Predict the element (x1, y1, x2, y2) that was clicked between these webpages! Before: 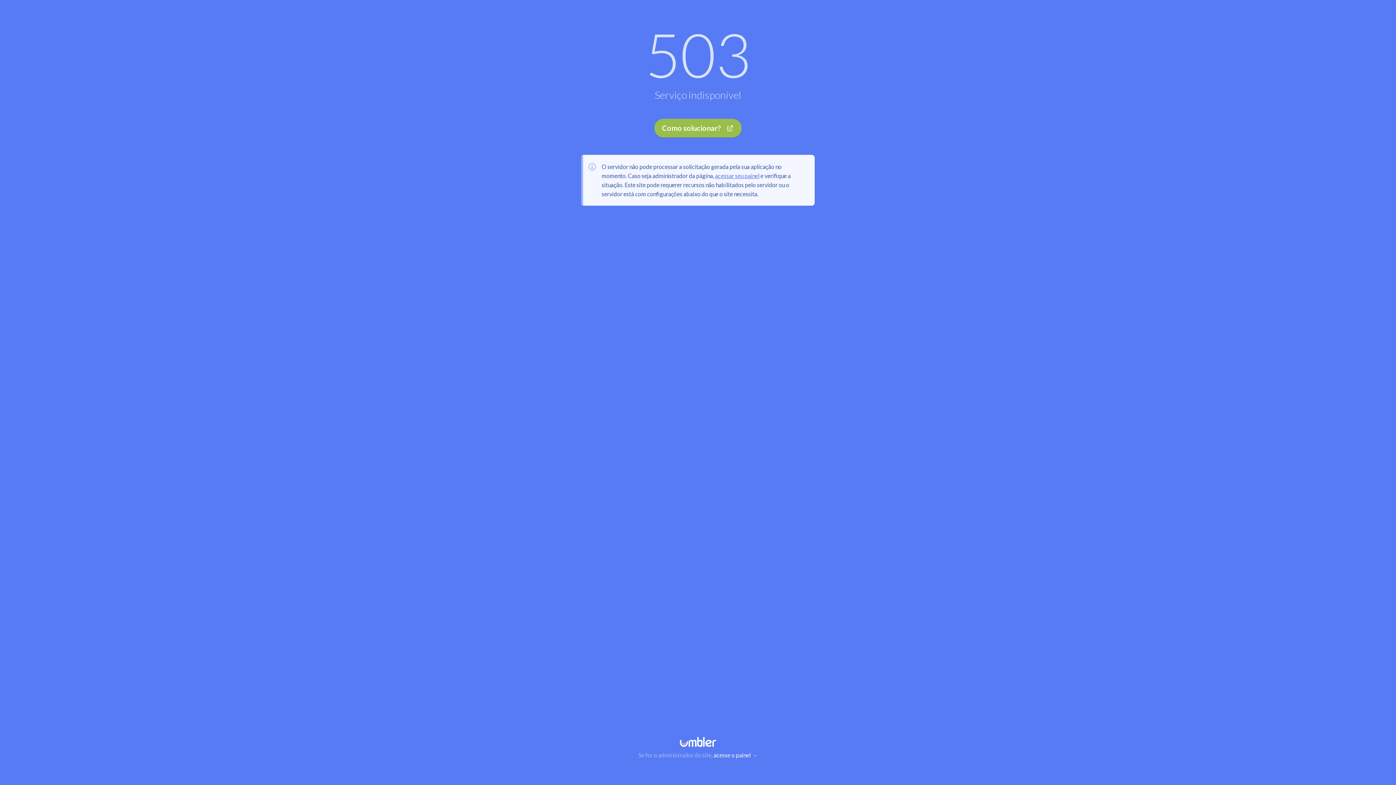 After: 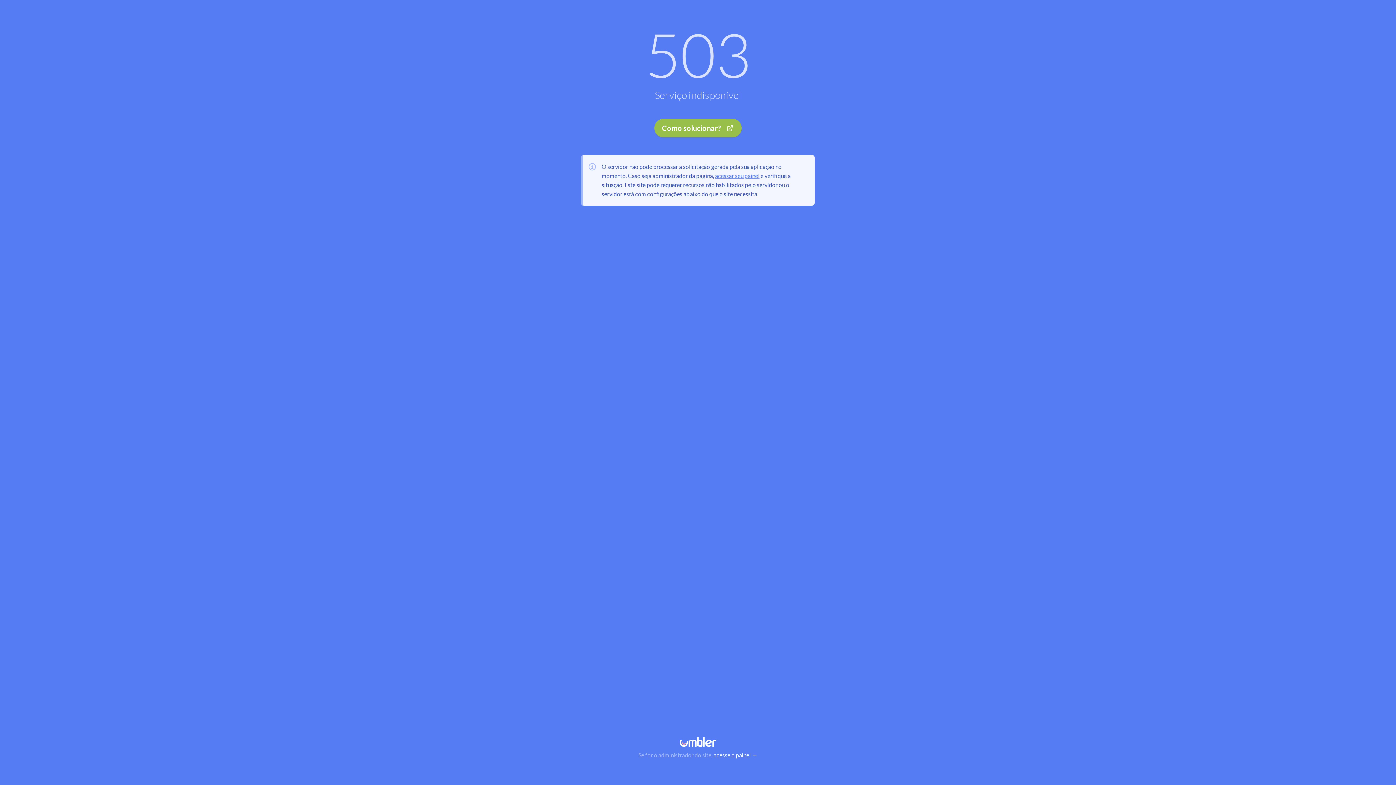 Action: bbox: (713, 752, 757, 758) label: acesse o painel →